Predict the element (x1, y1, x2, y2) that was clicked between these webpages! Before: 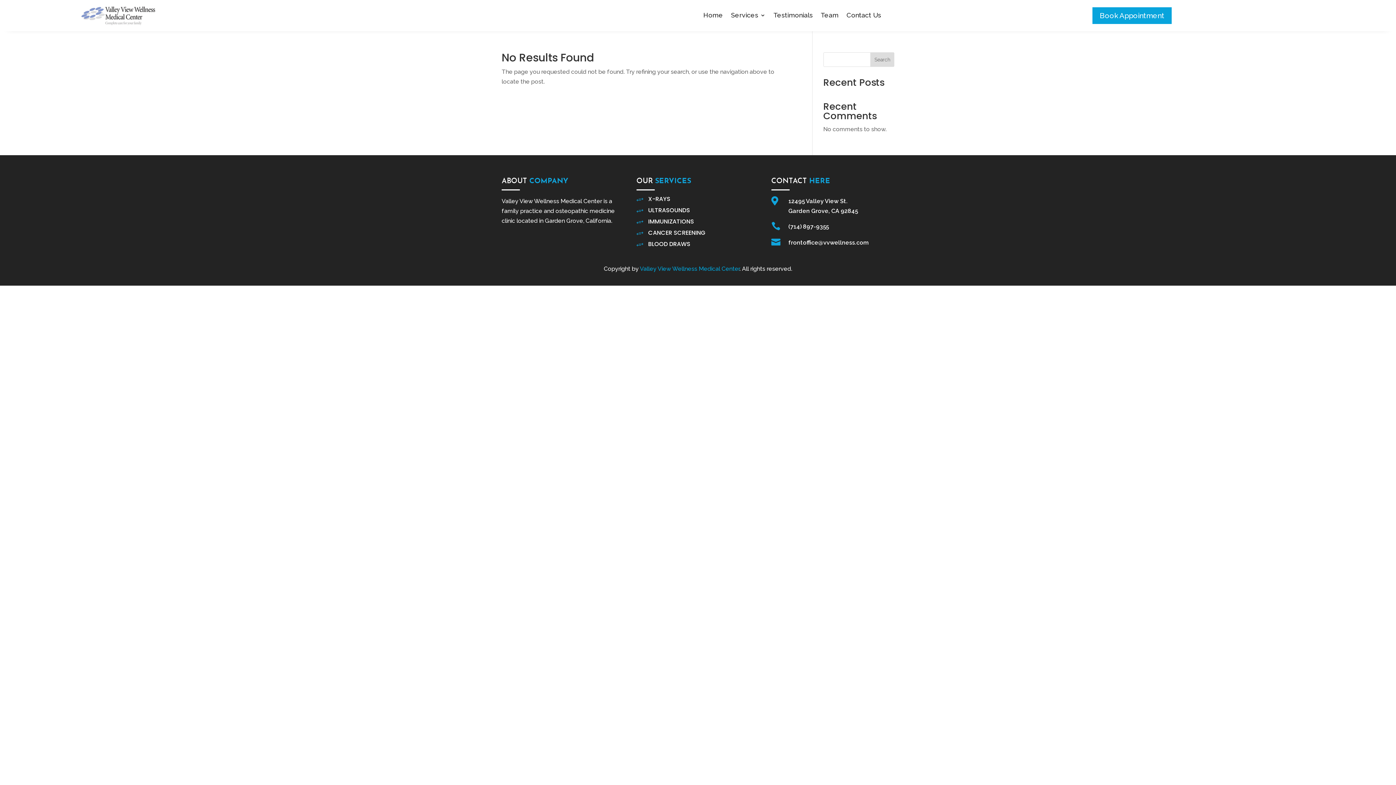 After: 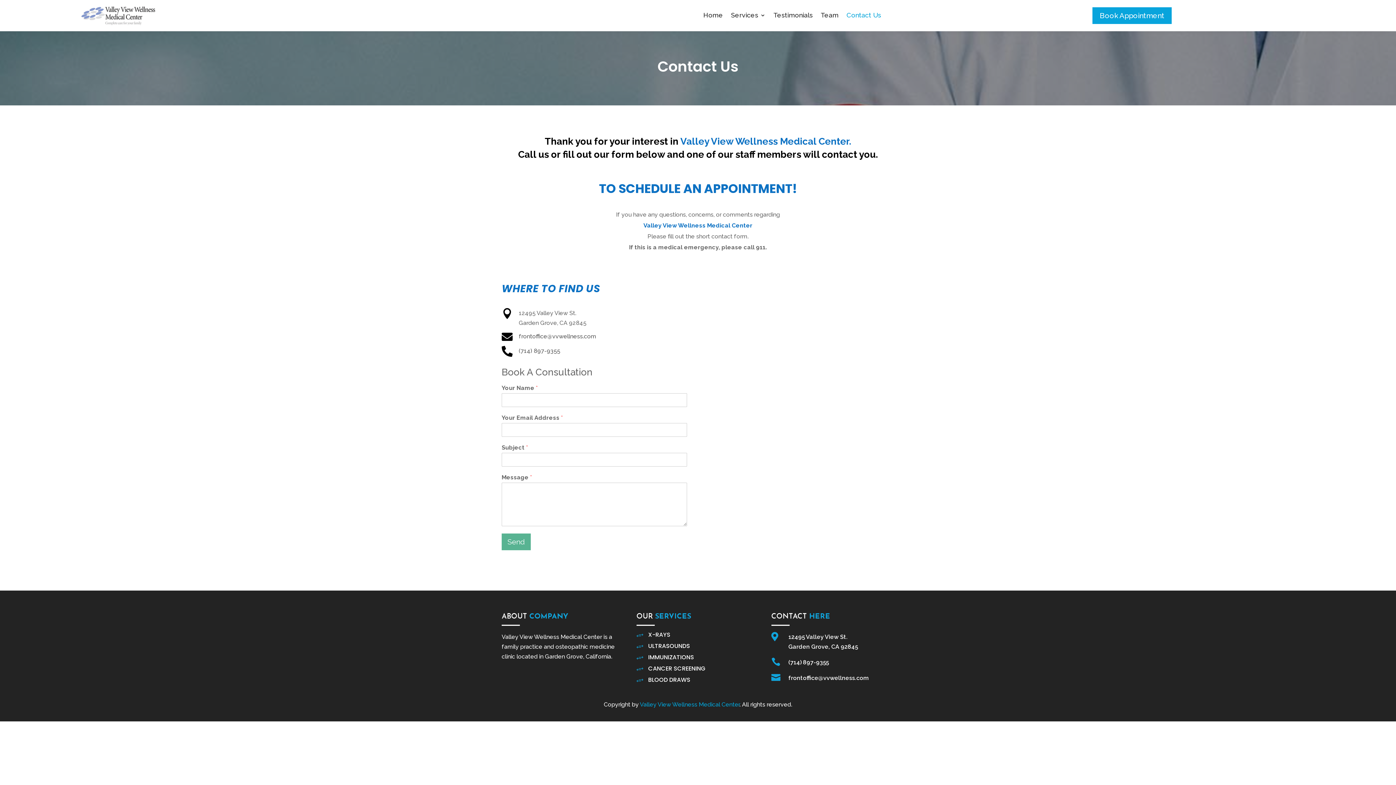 Action: bbox: (846, 1, 881, 29) label: Contact Us